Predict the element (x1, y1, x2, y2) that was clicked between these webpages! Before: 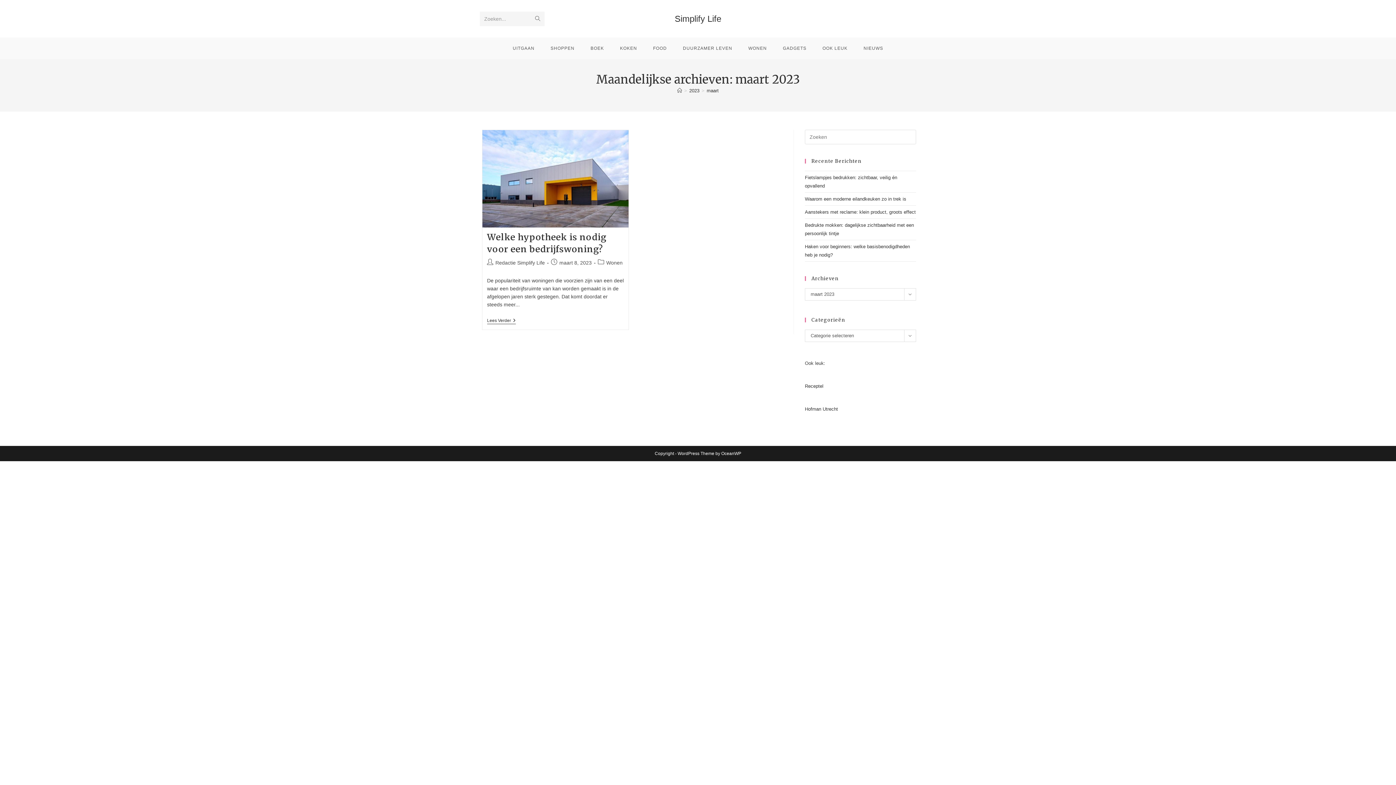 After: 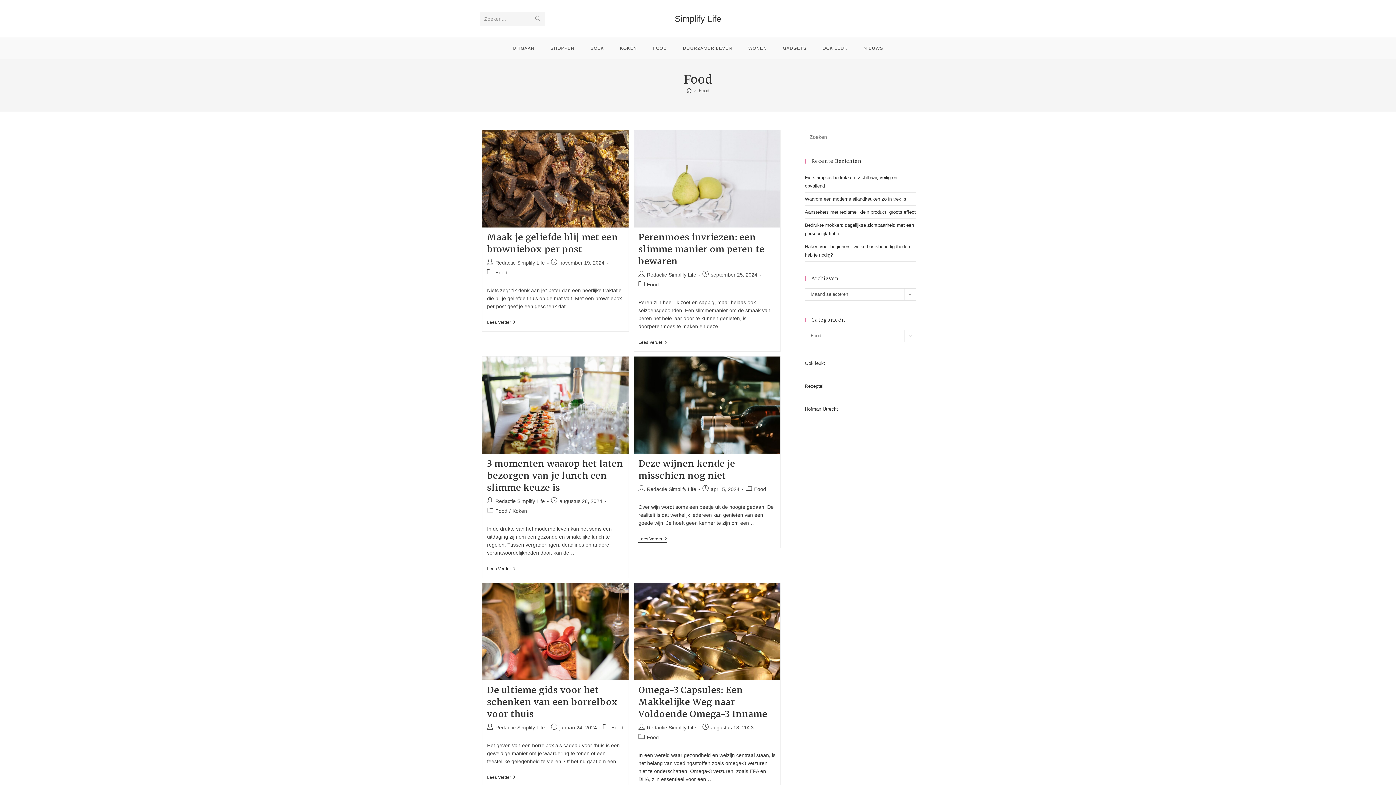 Action: label: FOOD bbox: (645, 37, 675, 59)